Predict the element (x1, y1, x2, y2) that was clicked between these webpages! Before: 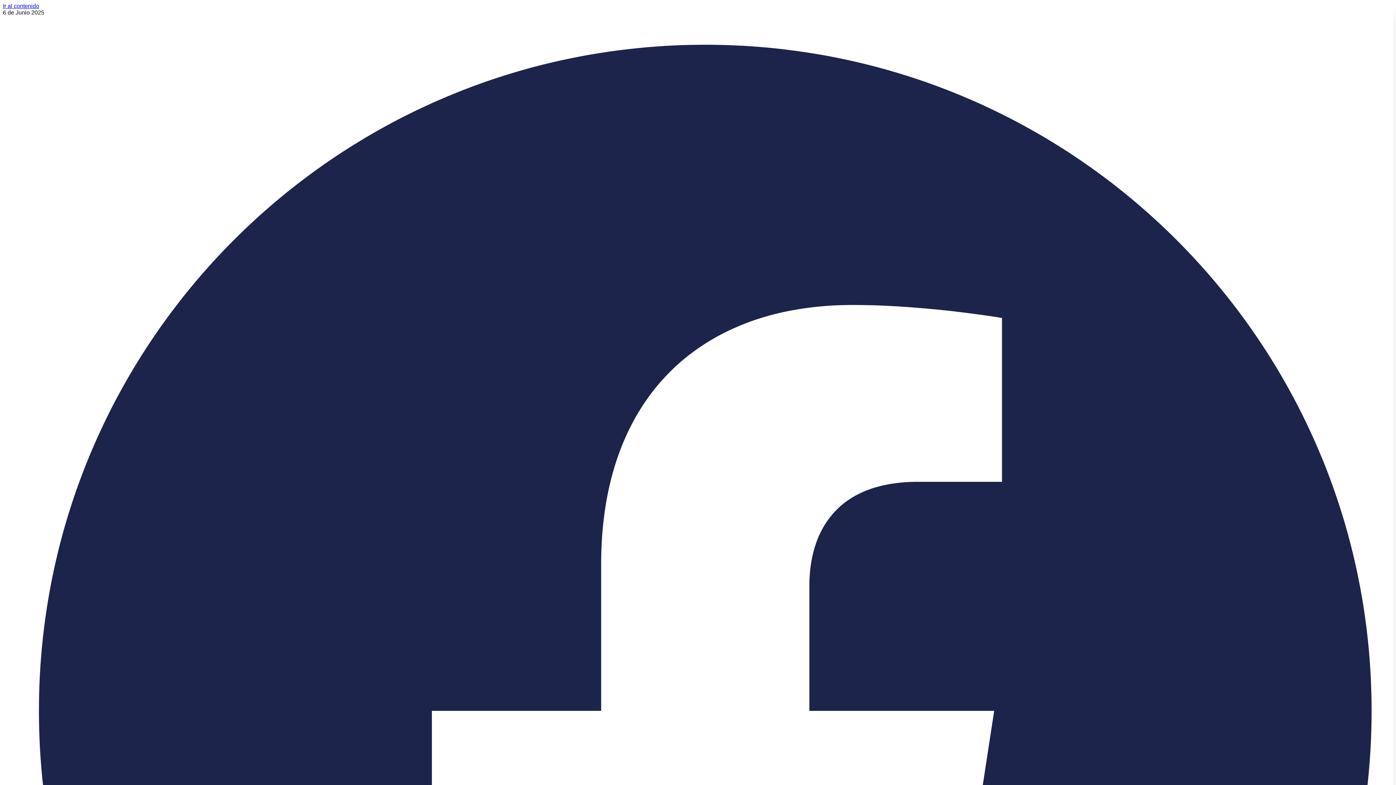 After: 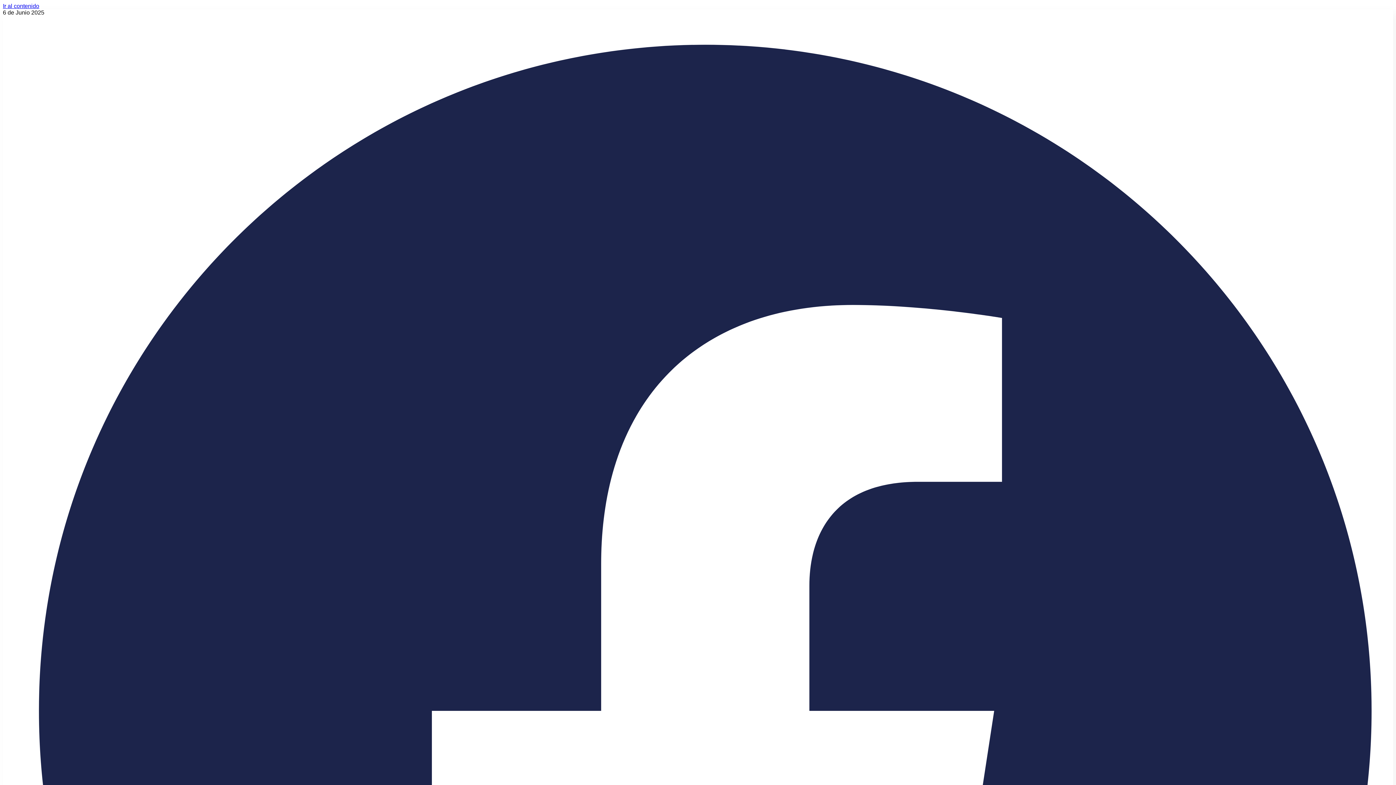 Action: bbox: (2, 2, 39, 9) label: Ir al contenido